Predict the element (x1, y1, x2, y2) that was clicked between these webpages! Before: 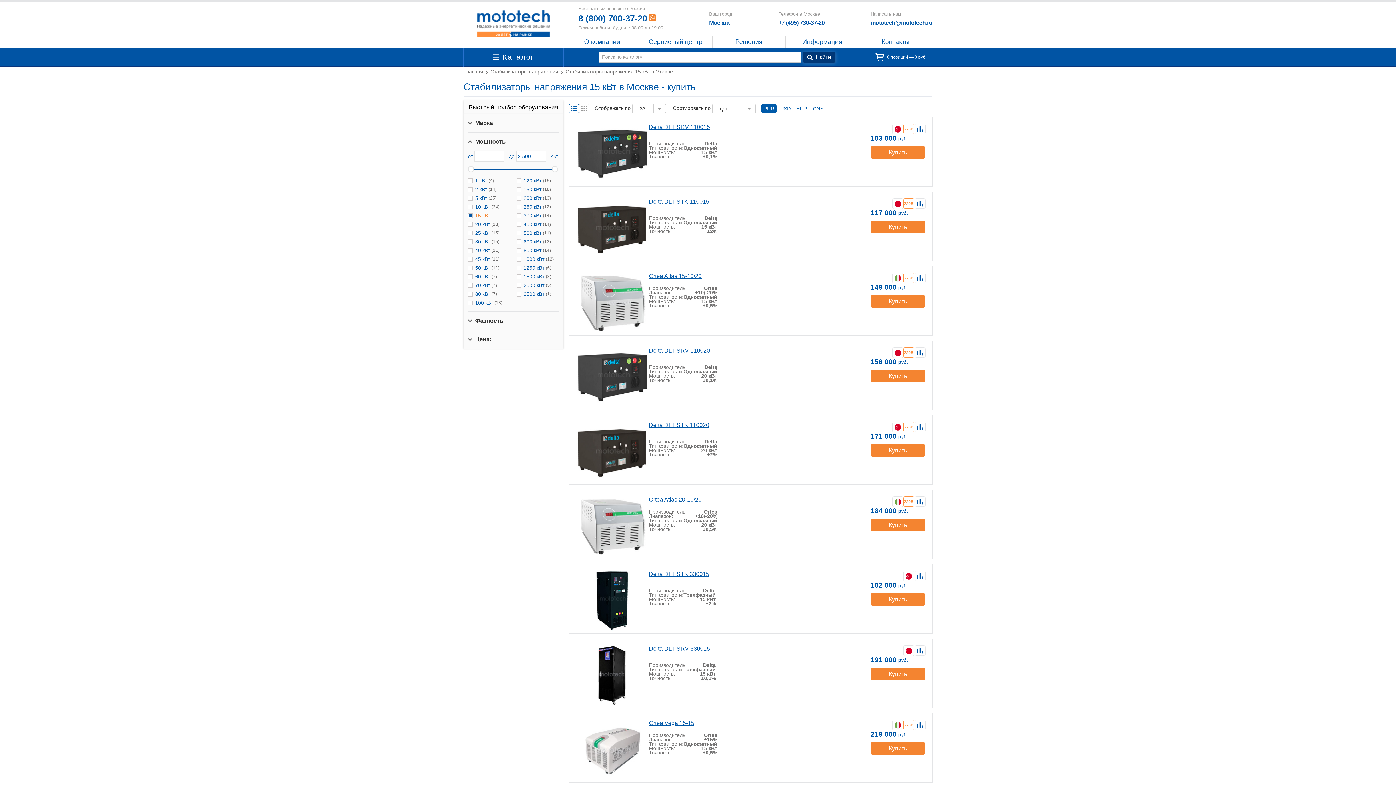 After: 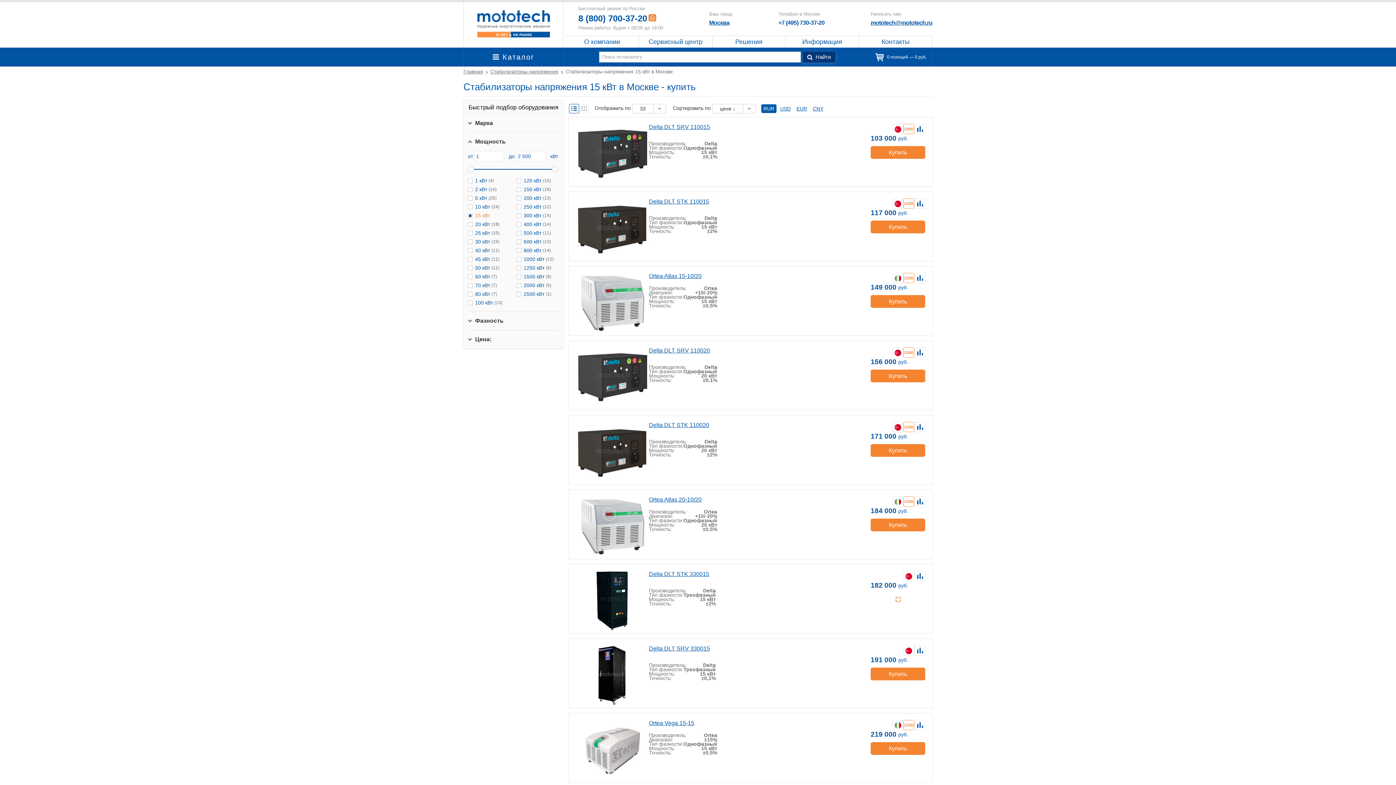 Action: bbox: (870, 593, 925, 606) label: Купить